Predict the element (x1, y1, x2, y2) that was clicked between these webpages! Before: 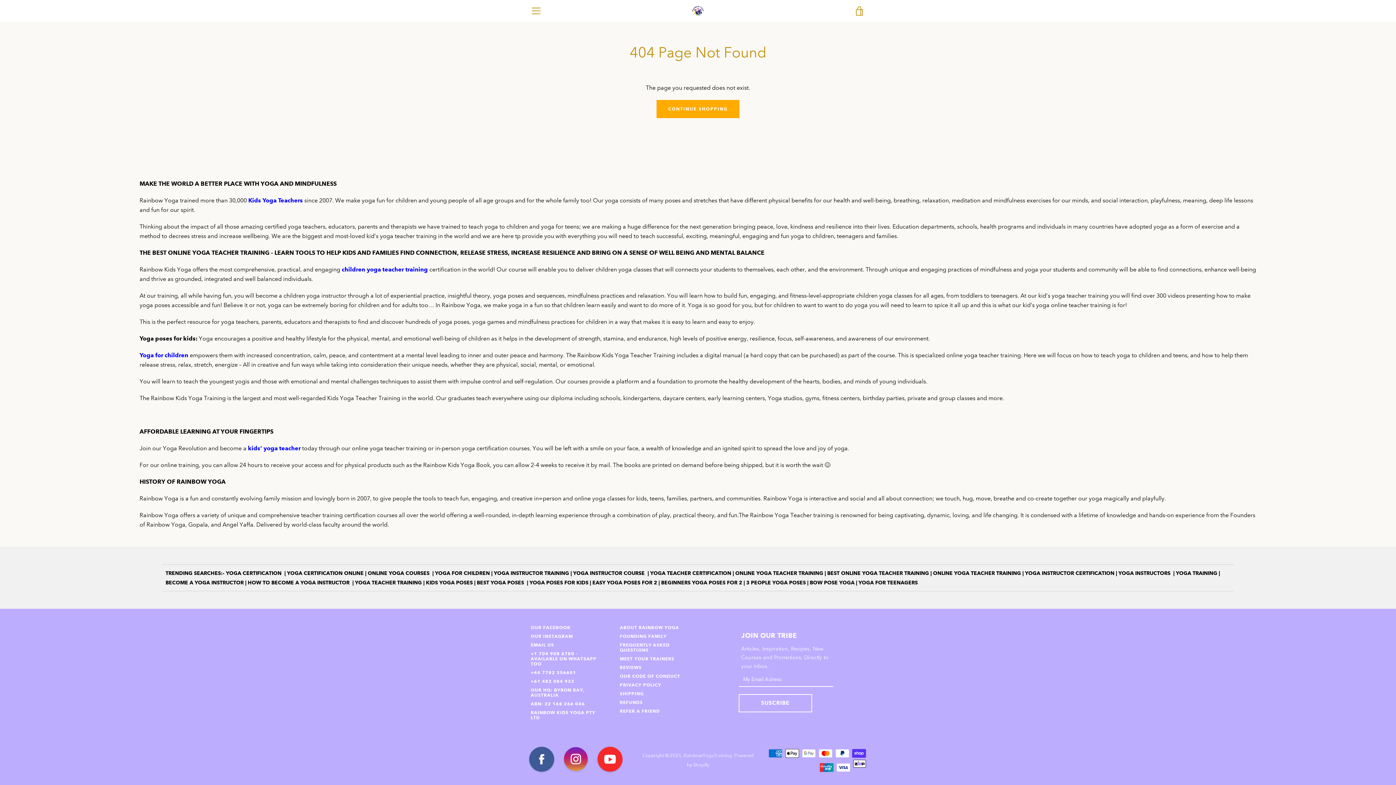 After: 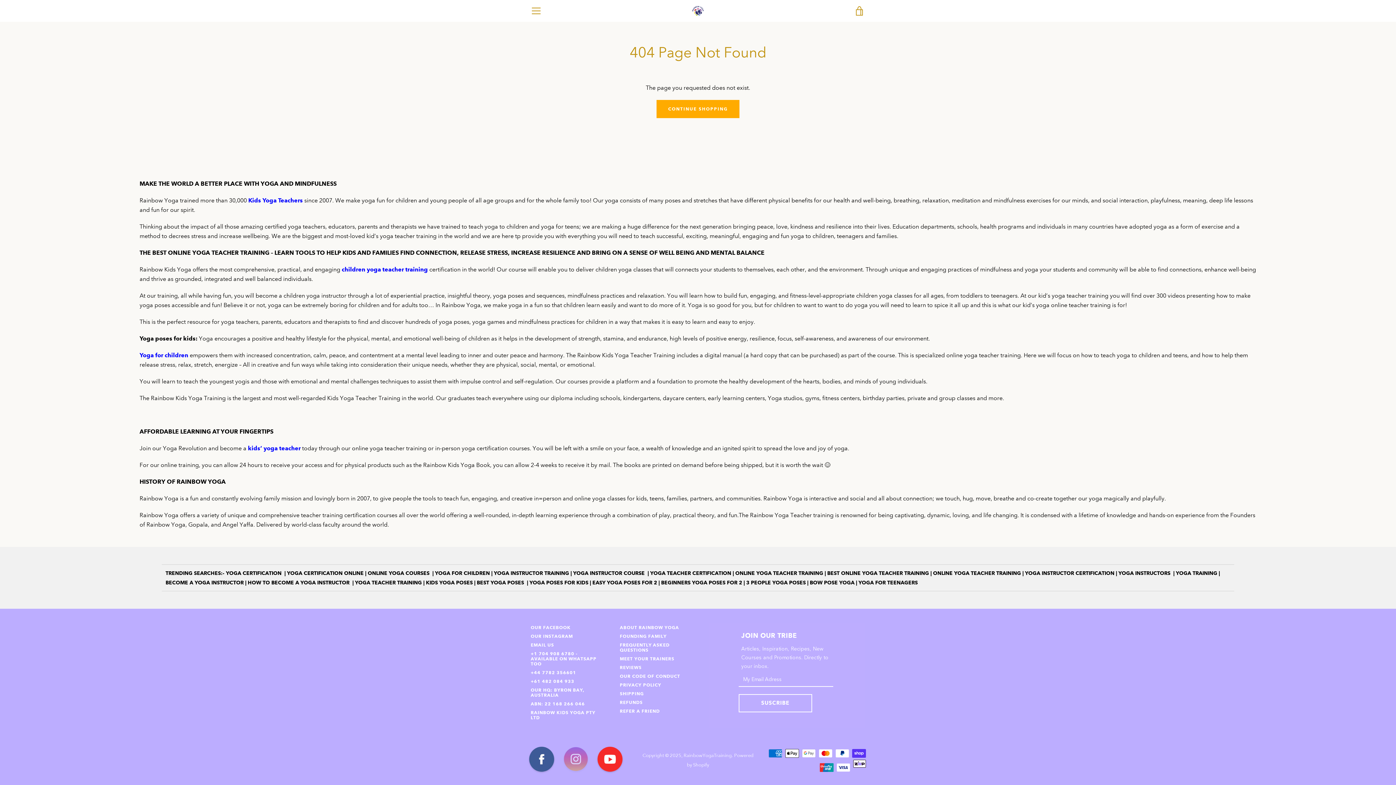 Action: bbox: (561, 756, 590, 763) label: Instagram